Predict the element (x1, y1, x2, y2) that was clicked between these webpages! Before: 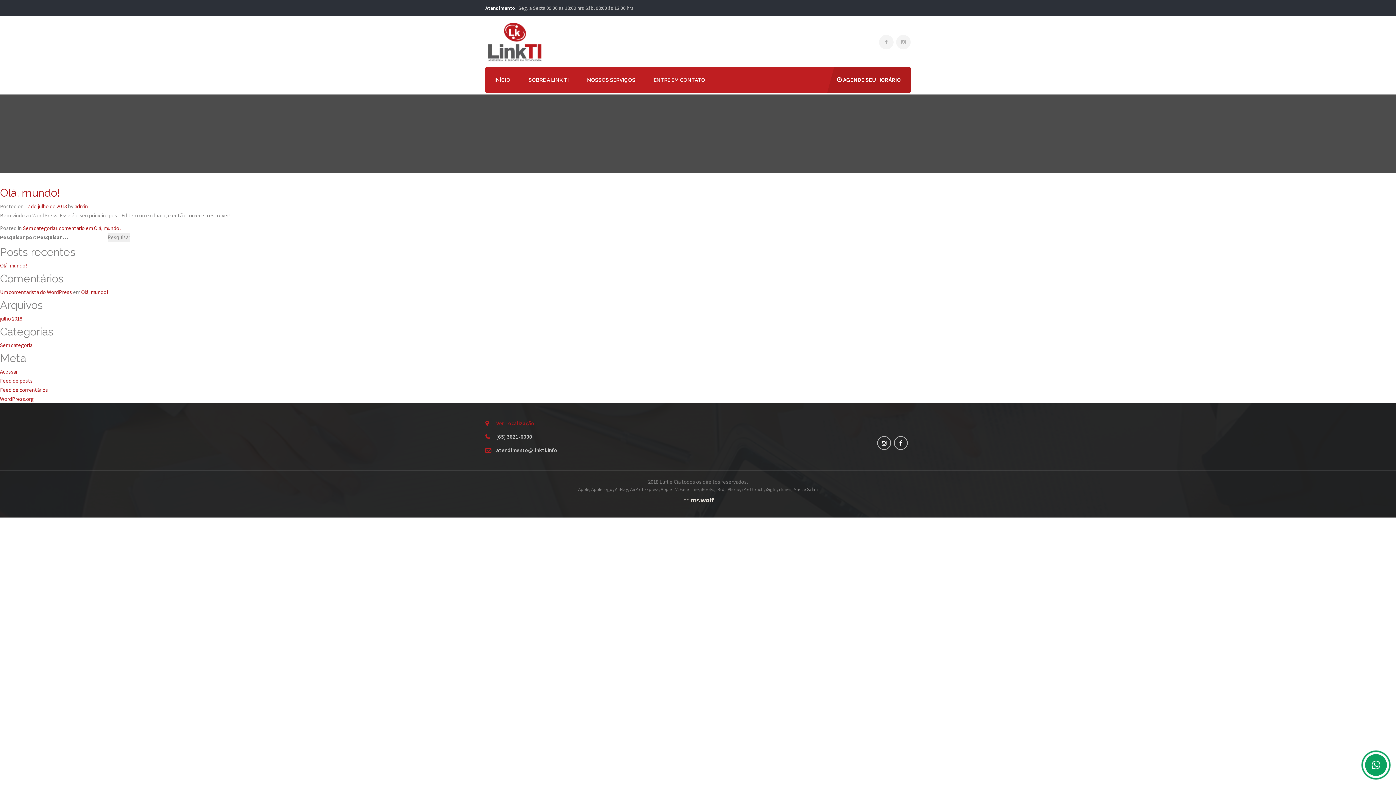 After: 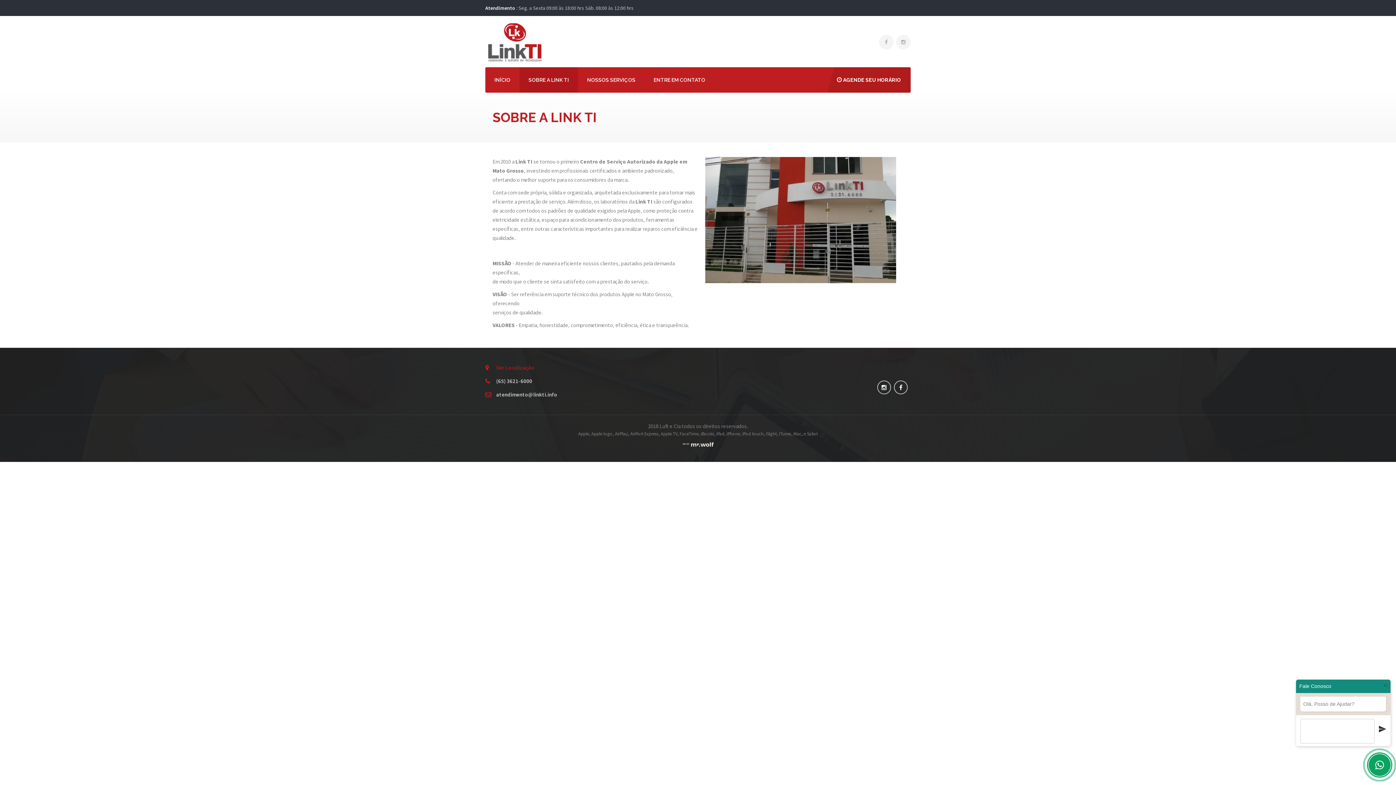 Action: label: SOBRE A LINK TI bbox: (519, 67, 578, 92)